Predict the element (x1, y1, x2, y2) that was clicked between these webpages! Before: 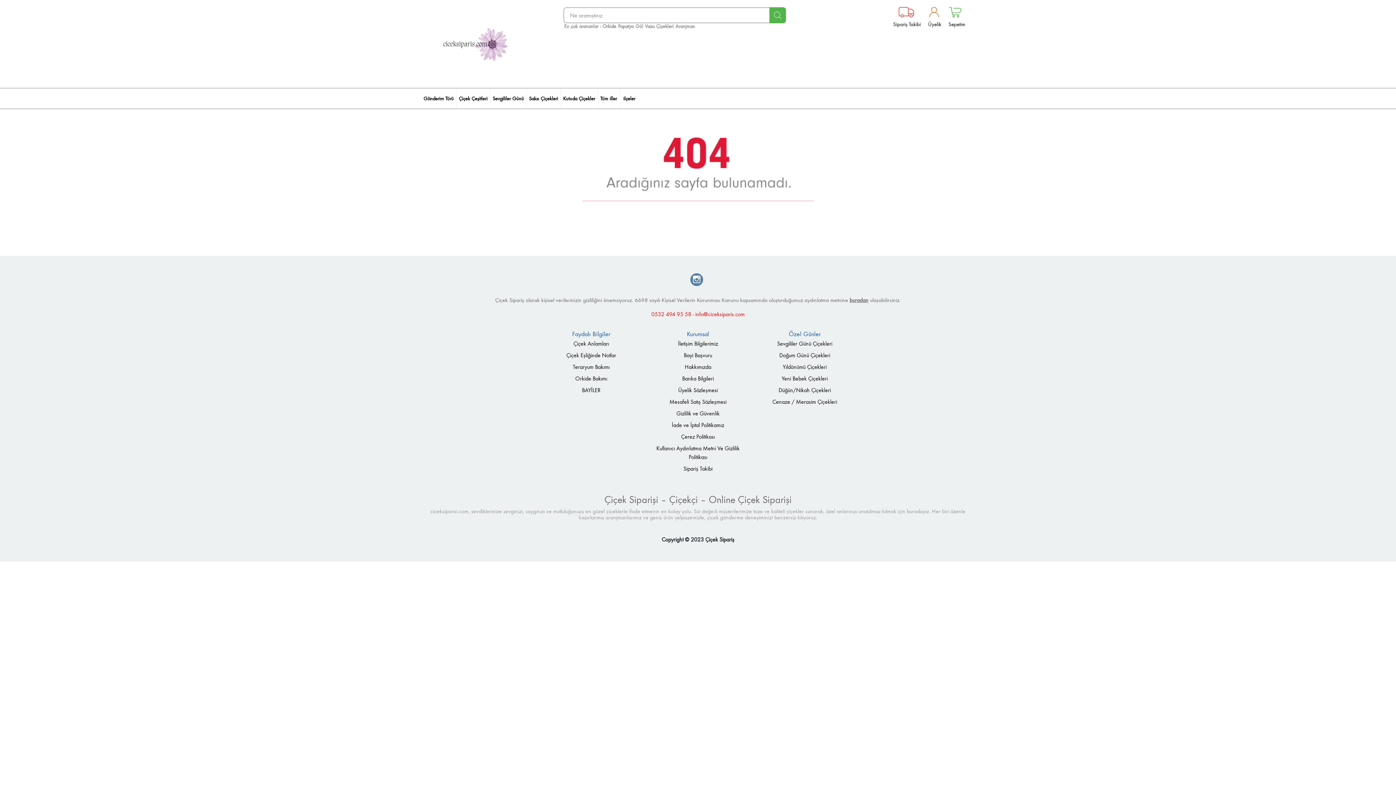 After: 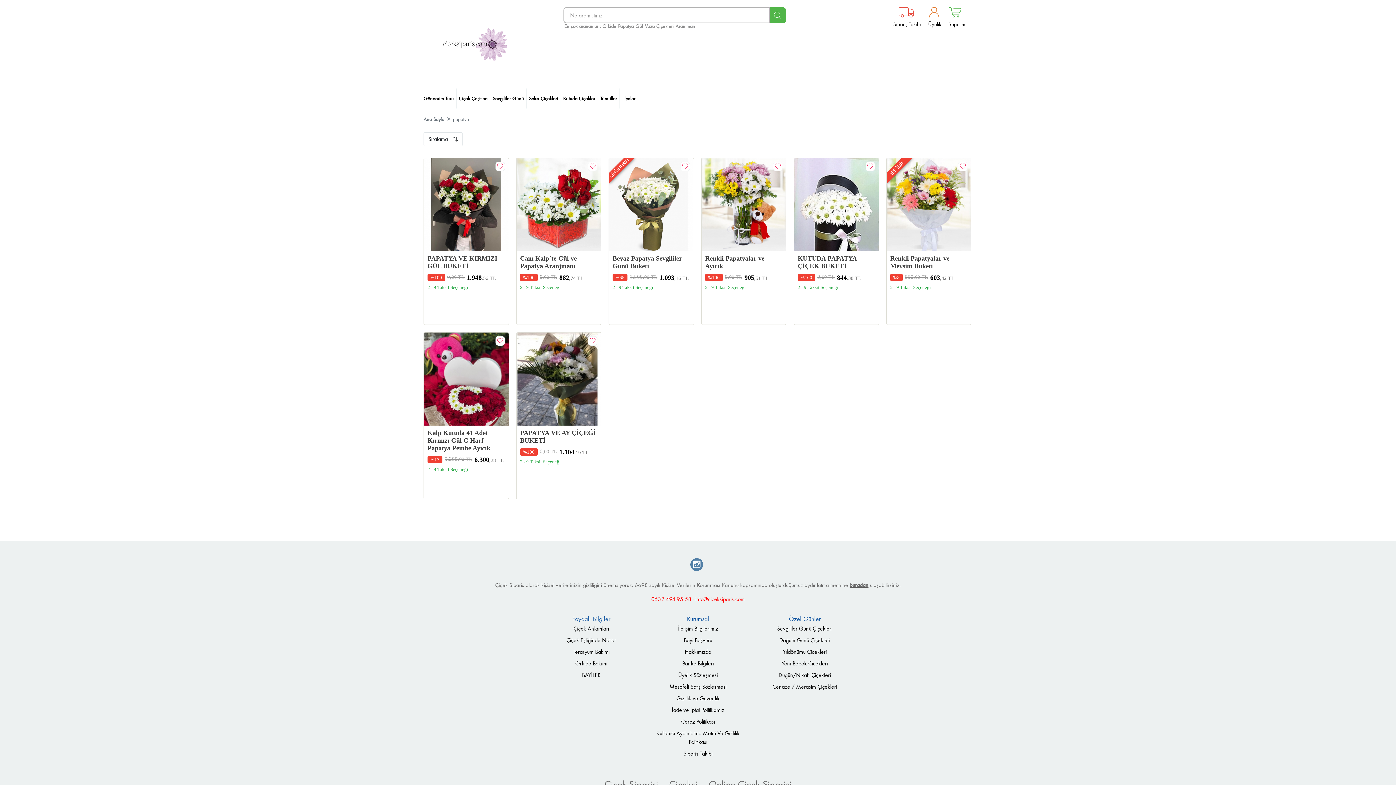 Action: label: Papatya bbox: (617, 23, 634, 29)